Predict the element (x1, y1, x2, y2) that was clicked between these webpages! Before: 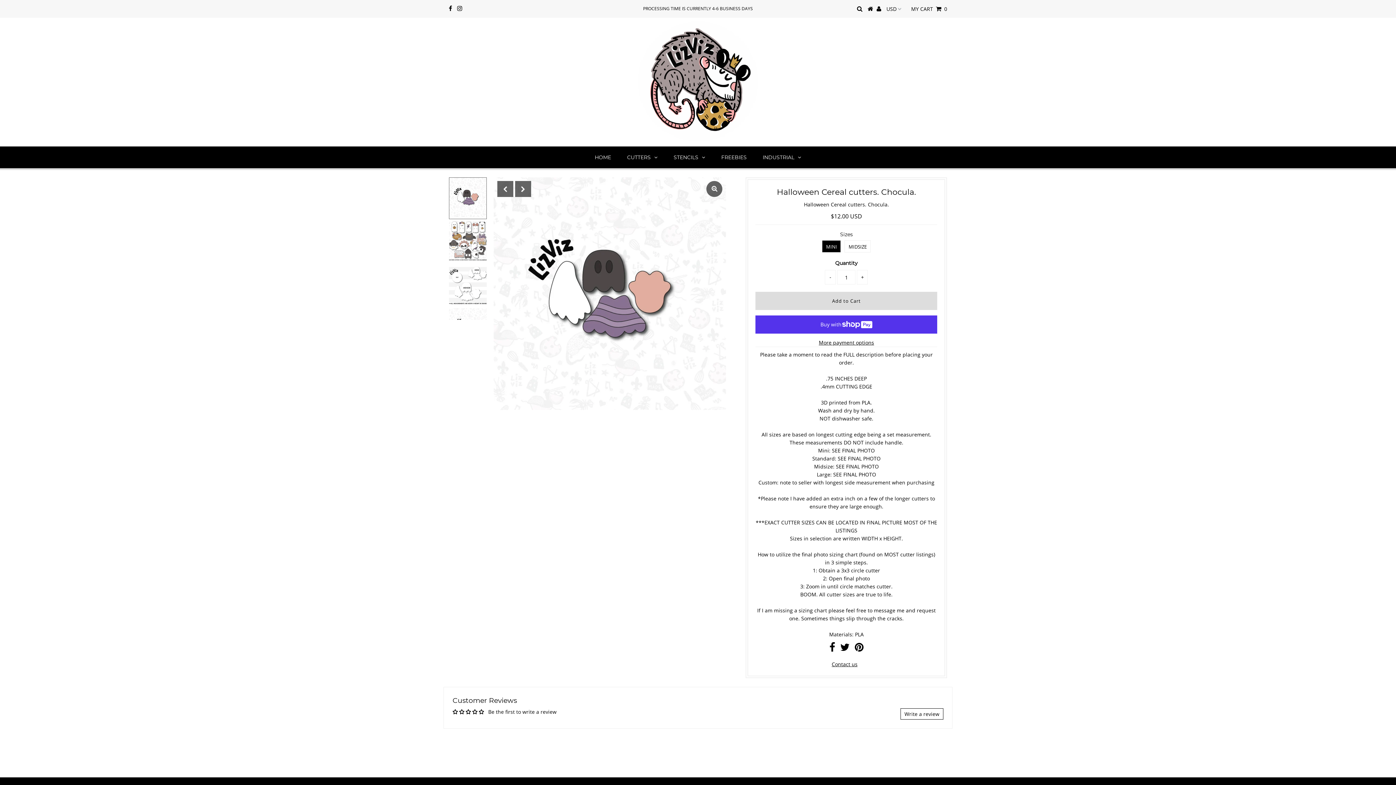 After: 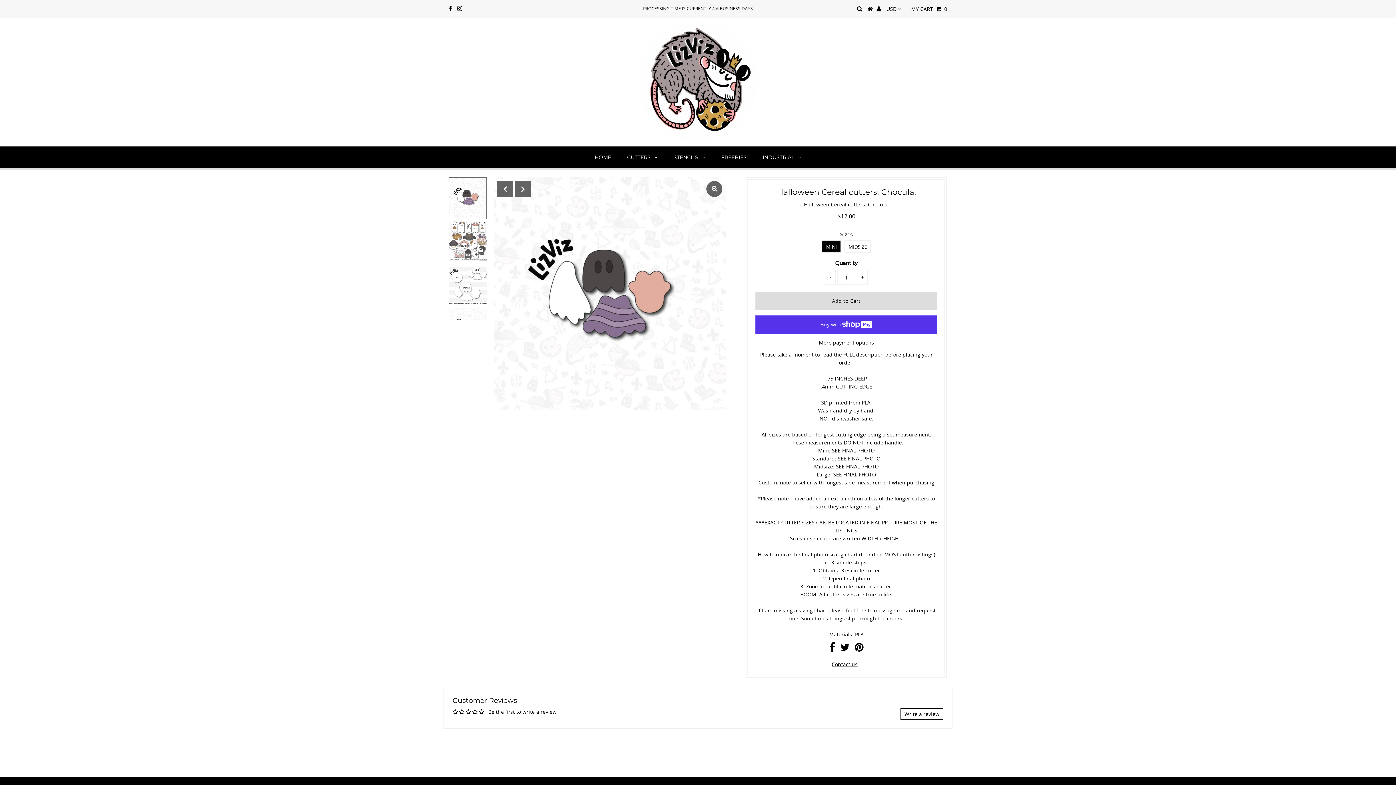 Action: bbox: (900, 708, 943, 720) label: Write a review